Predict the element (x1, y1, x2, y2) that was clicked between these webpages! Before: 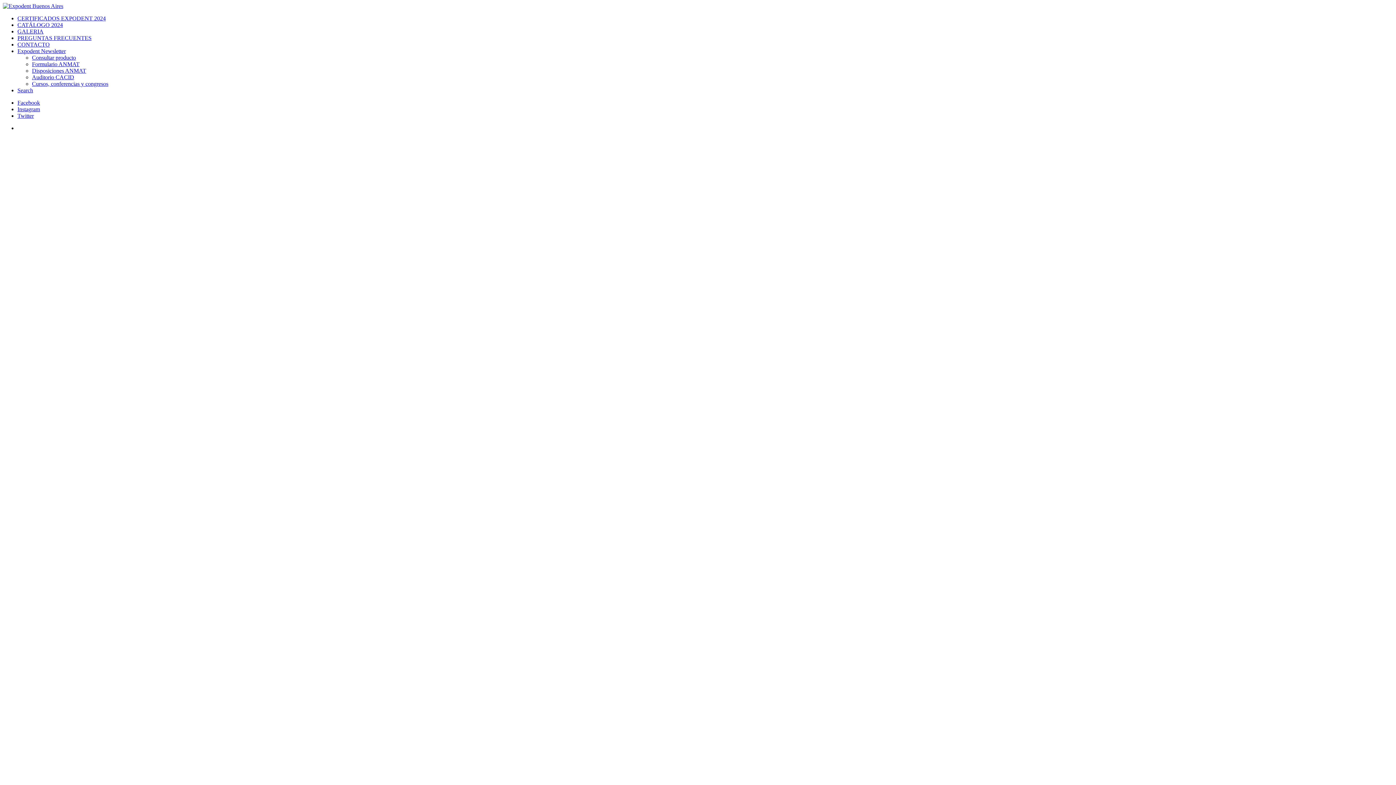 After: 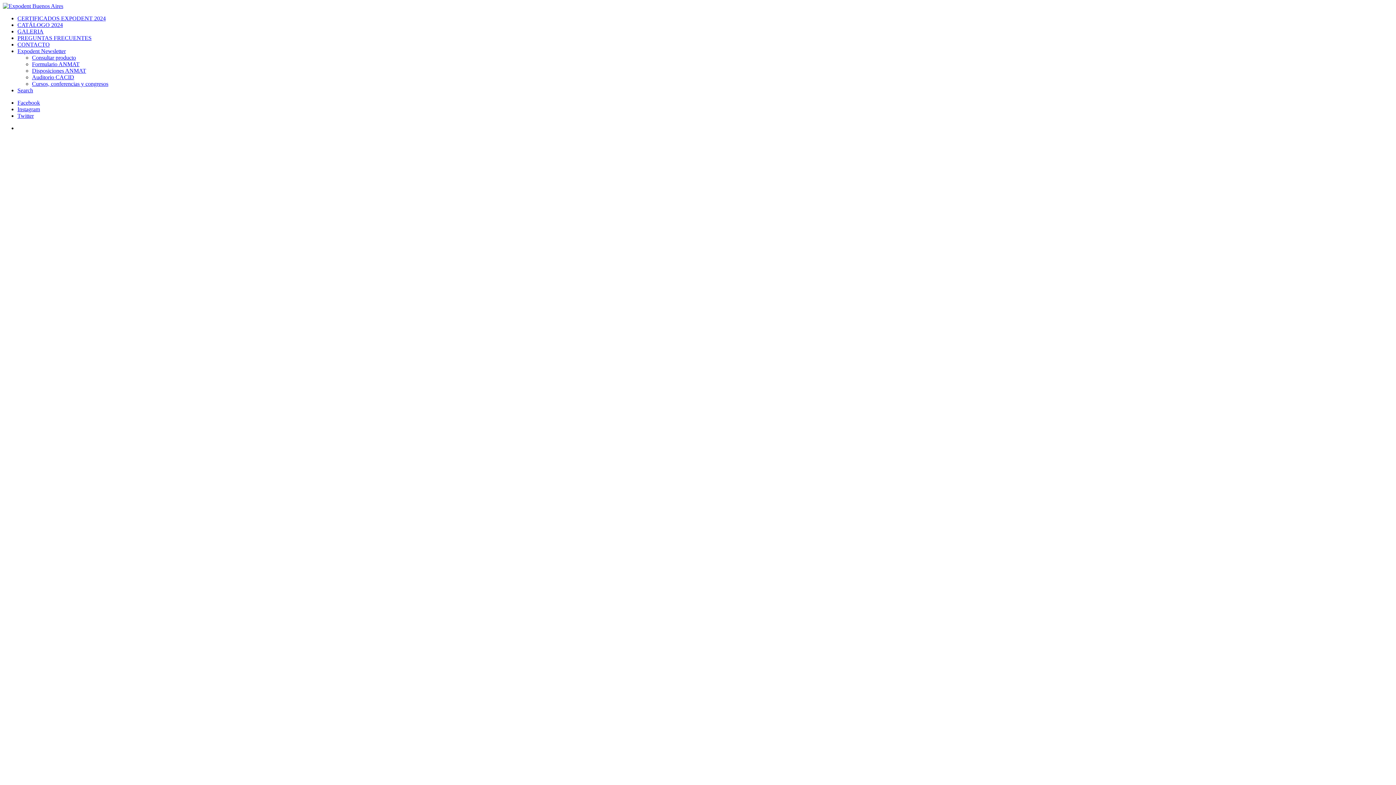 Action: bbox: (17, 112, 33, 118) label: Twitter